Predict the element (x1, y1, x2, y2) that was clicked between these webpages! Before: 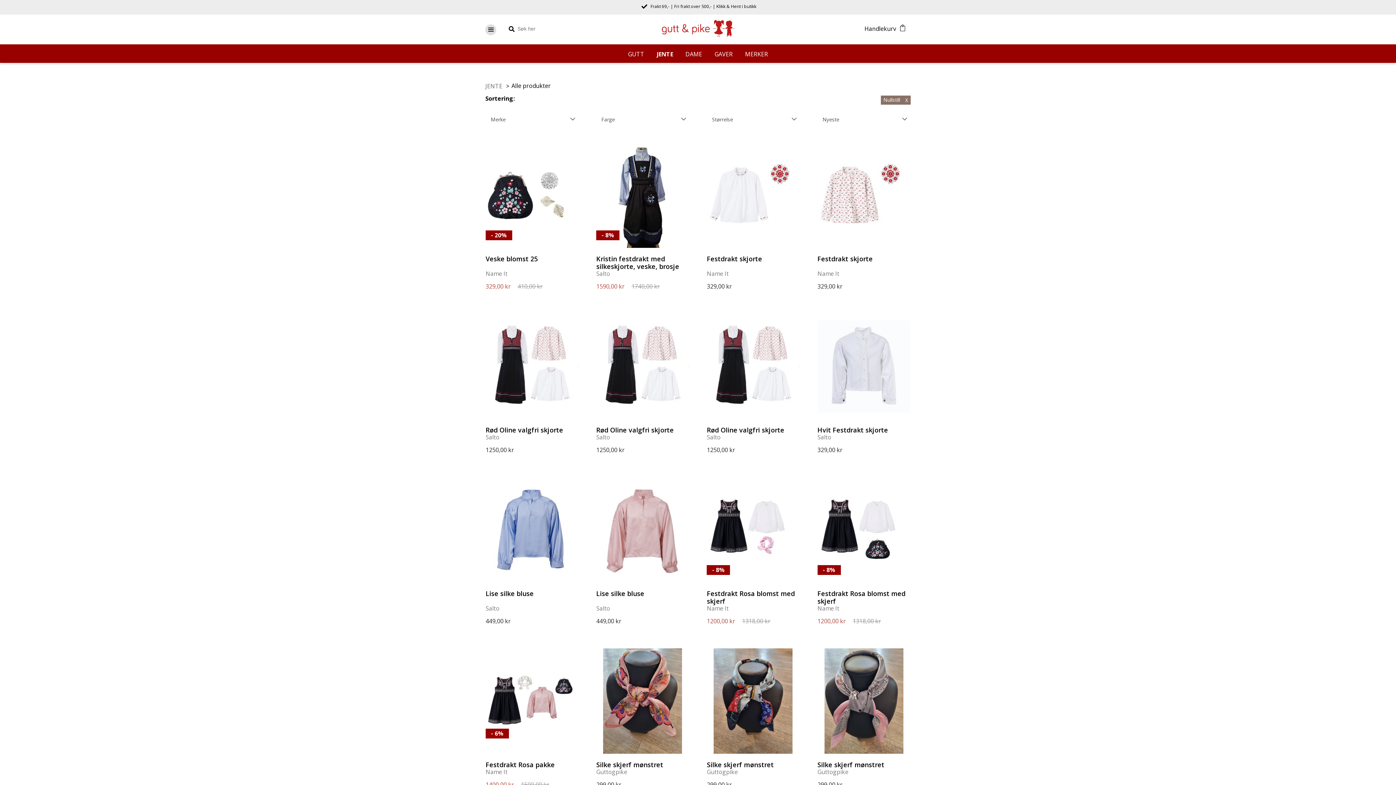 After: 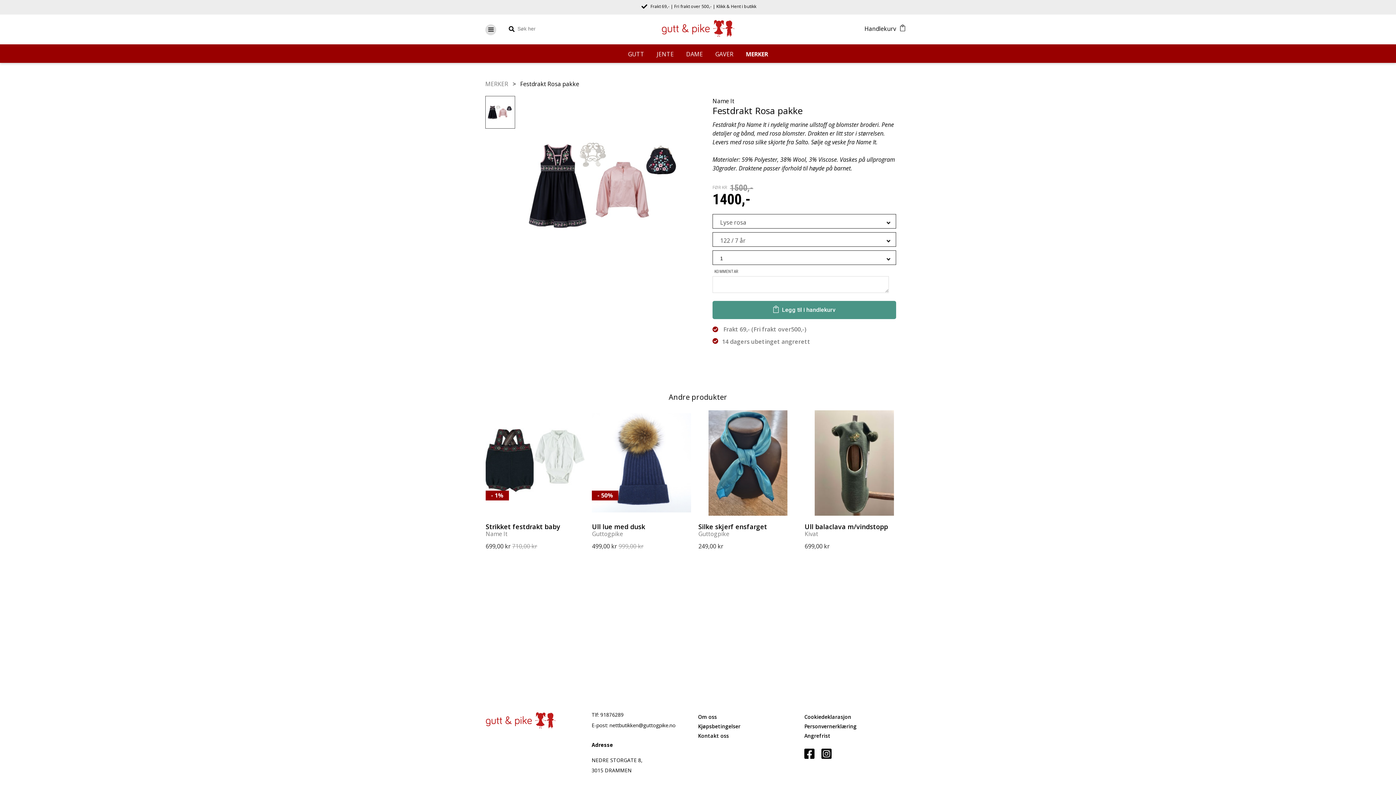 Action: bbox: (485, 648, 579, 793) label: Festdrakt Rosa pakke
Name It
1400,00 kr 1500,00 kr
- 6%